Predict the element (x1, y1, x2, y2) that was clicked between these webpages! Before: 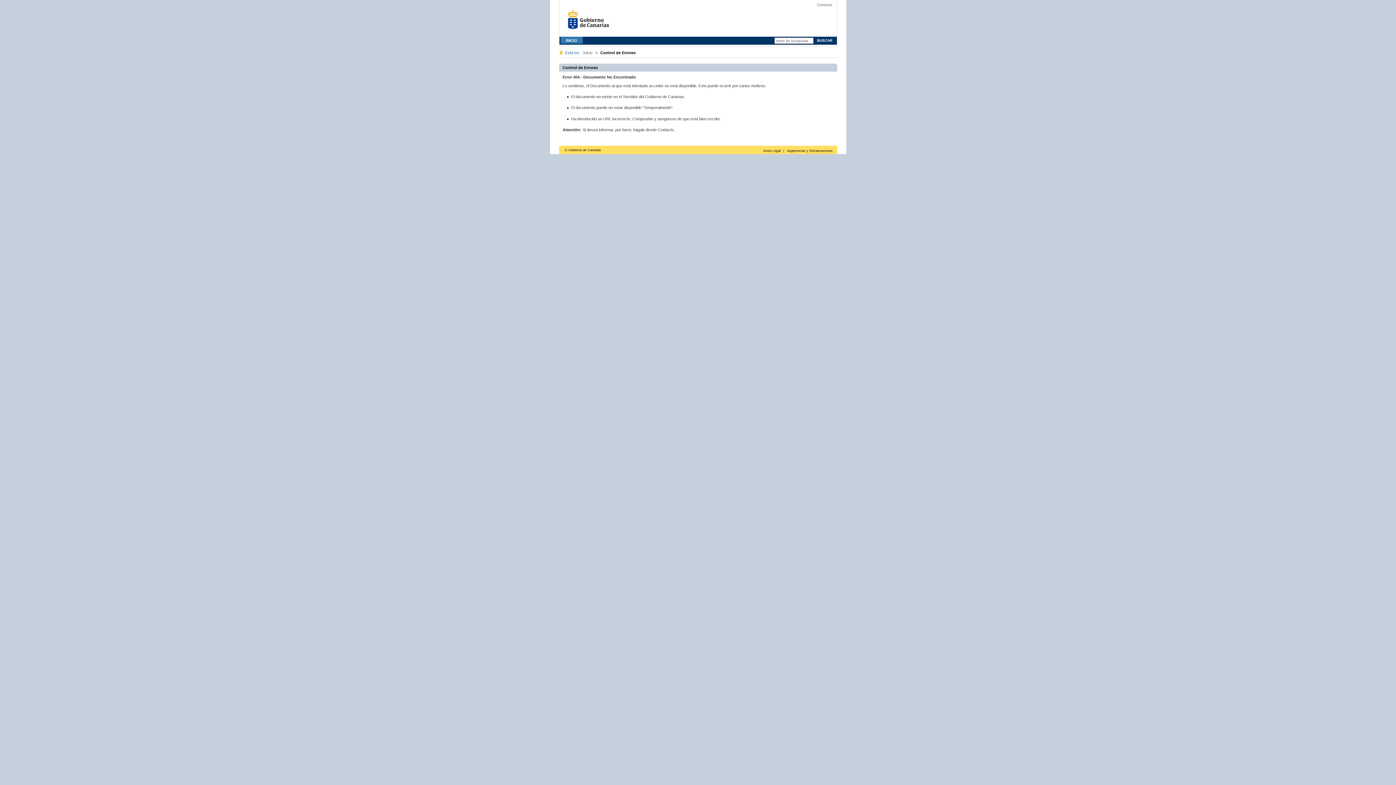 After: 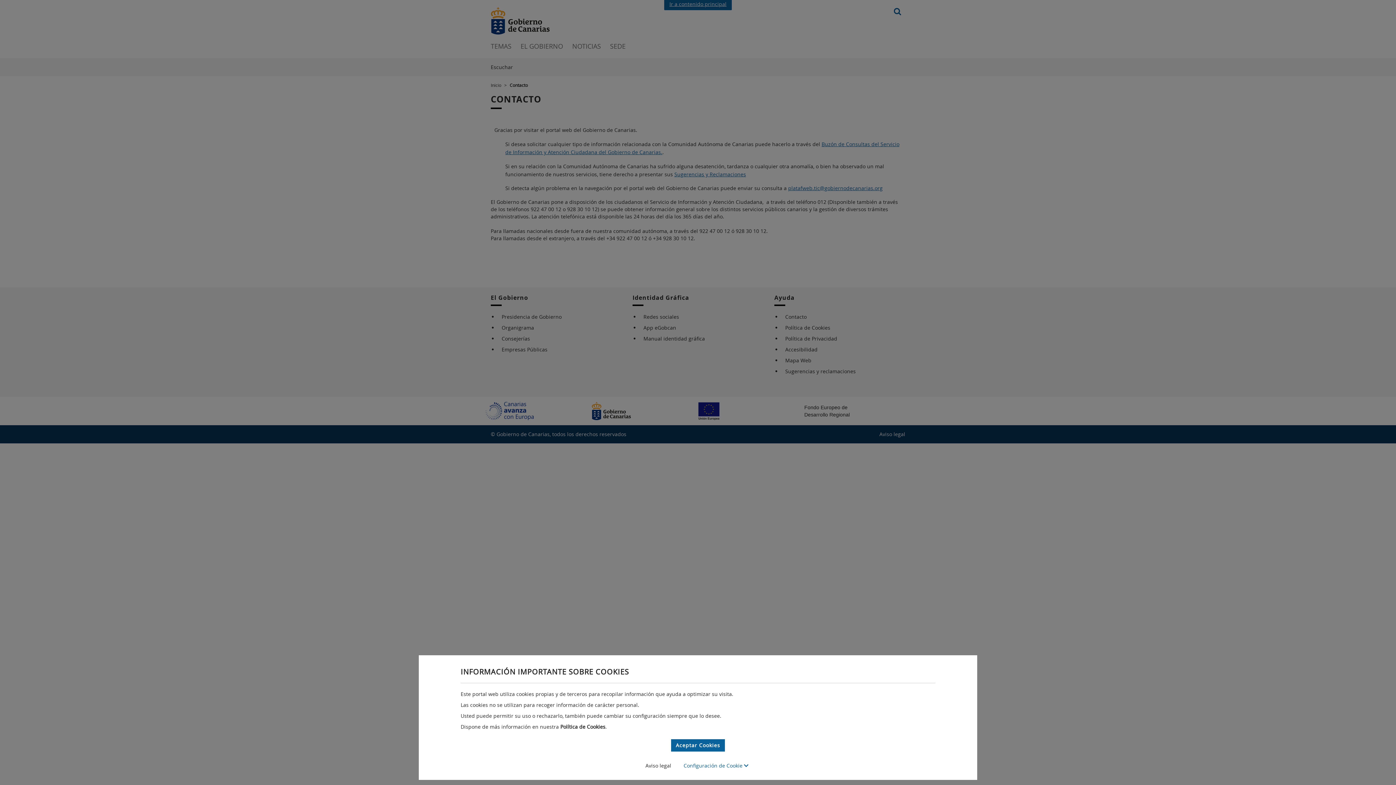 Action: label: Contacto bbox: (817, 2, 832, 6)